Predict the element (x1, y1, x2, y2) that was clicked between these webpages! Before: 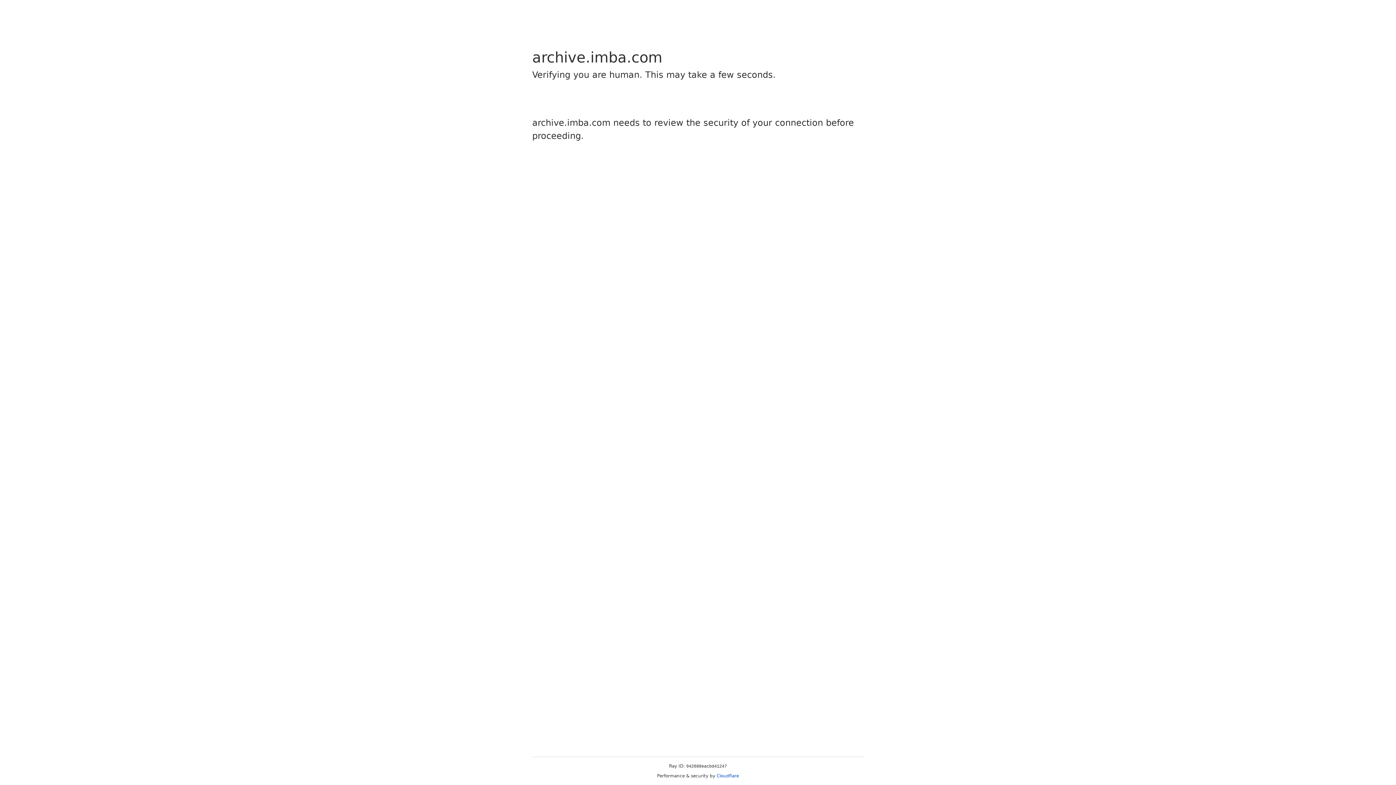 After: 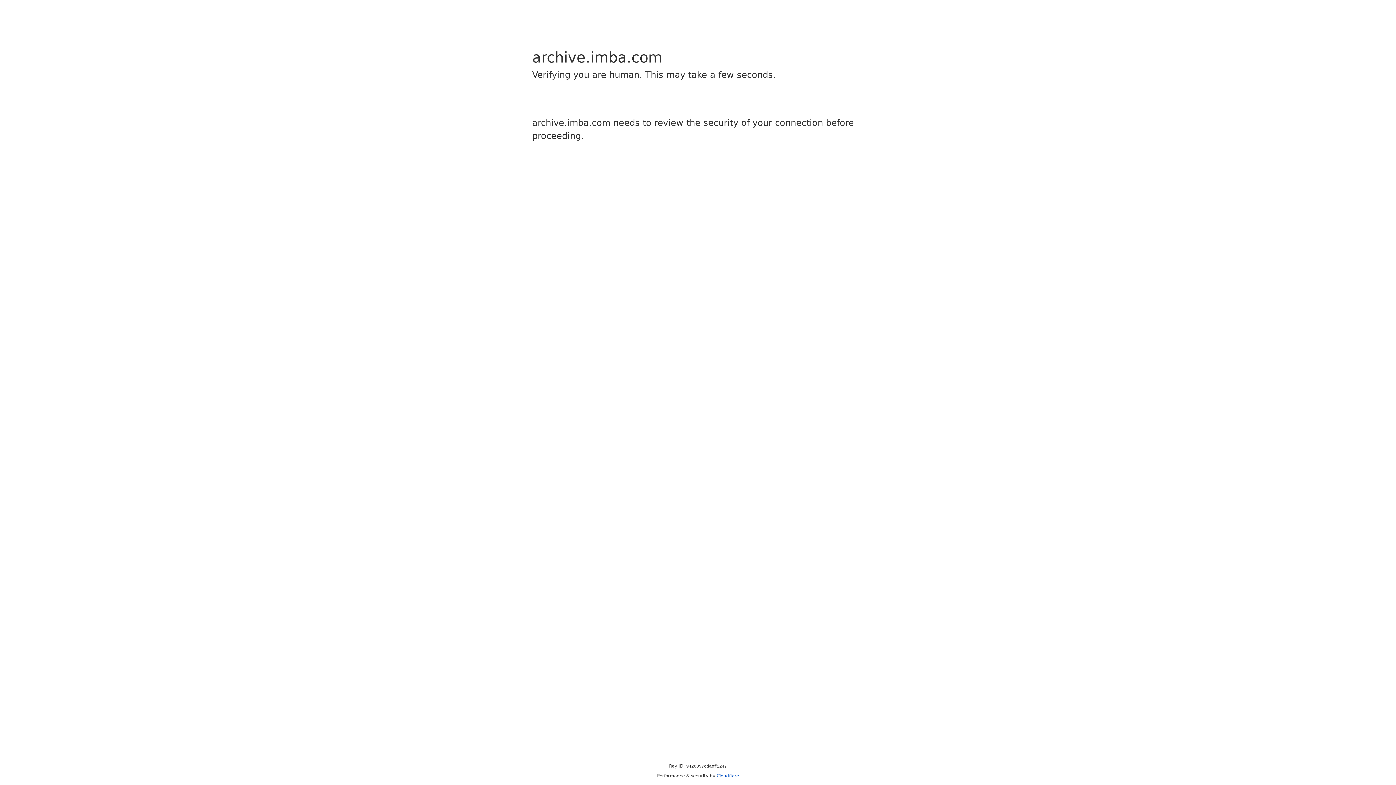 Action: bbox: (716, 773, 739, 778) label: Cloudflare